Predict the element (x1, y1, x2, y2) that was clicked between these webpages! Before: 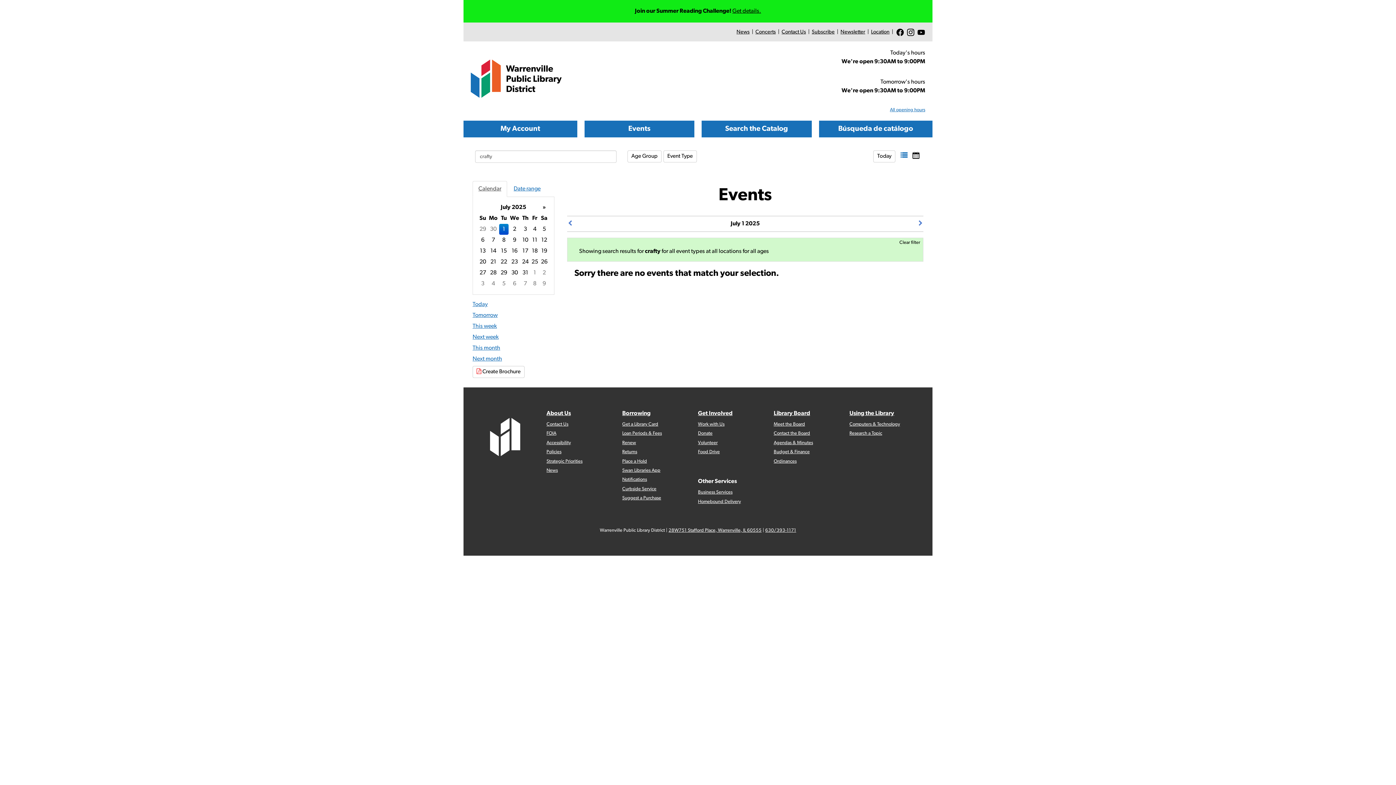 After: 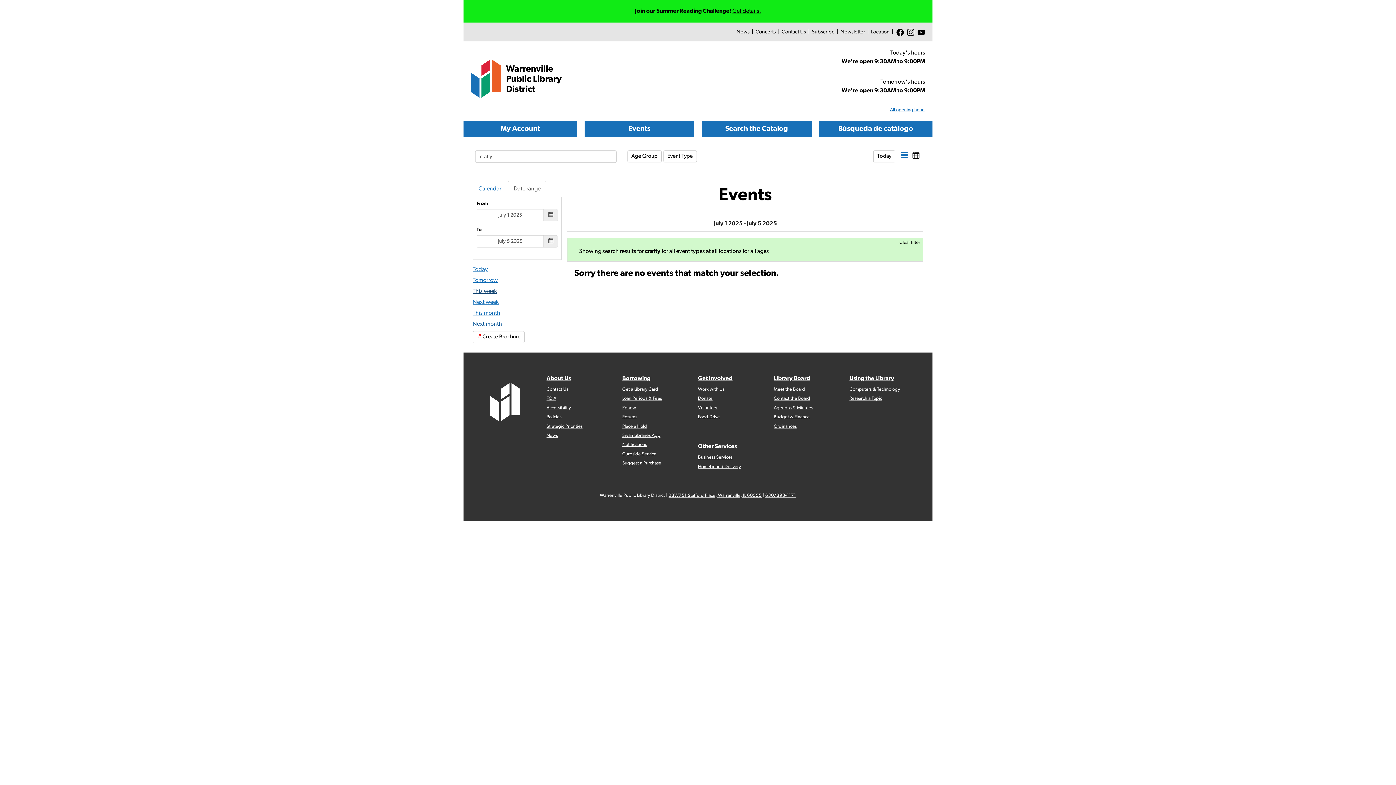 Action: label: Show events for this week bbox: (472, 322, 554, 330)